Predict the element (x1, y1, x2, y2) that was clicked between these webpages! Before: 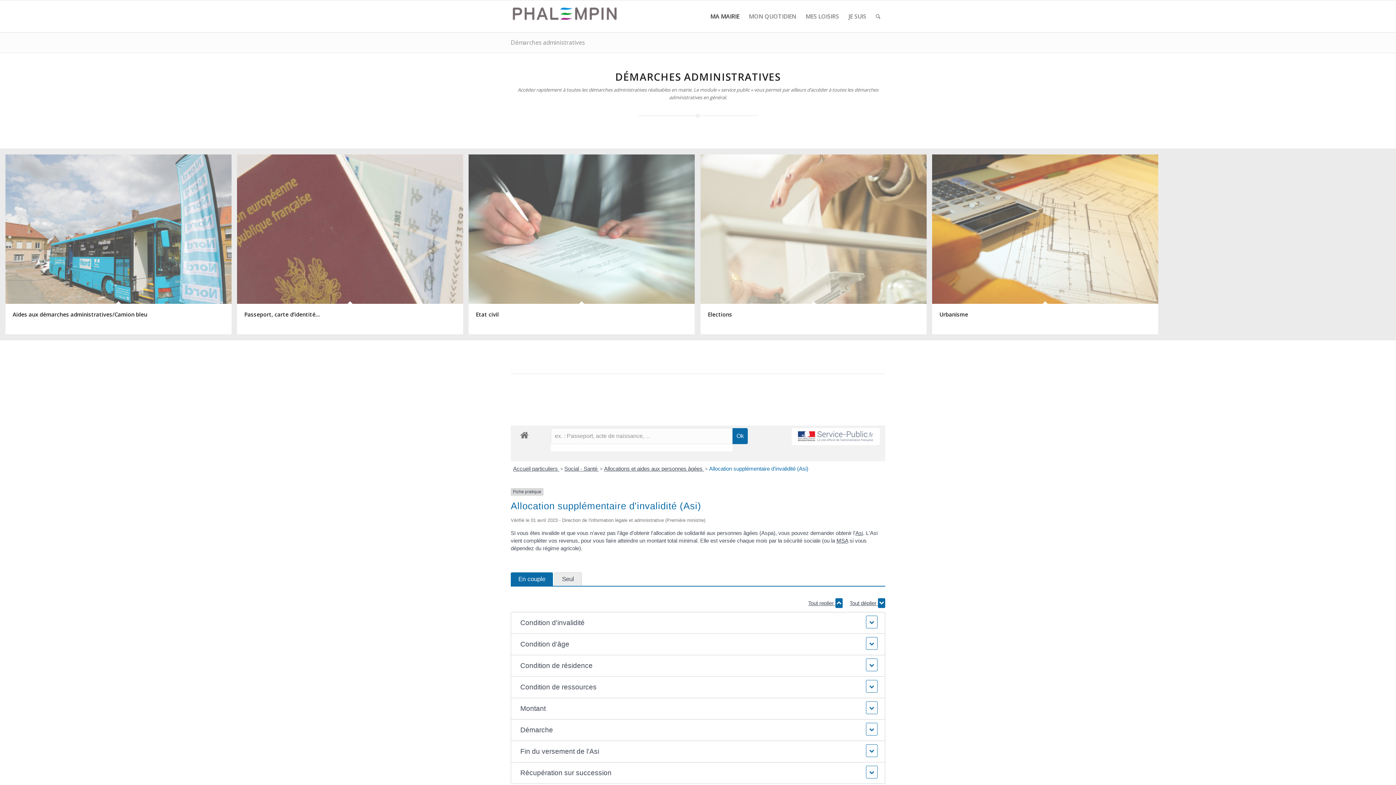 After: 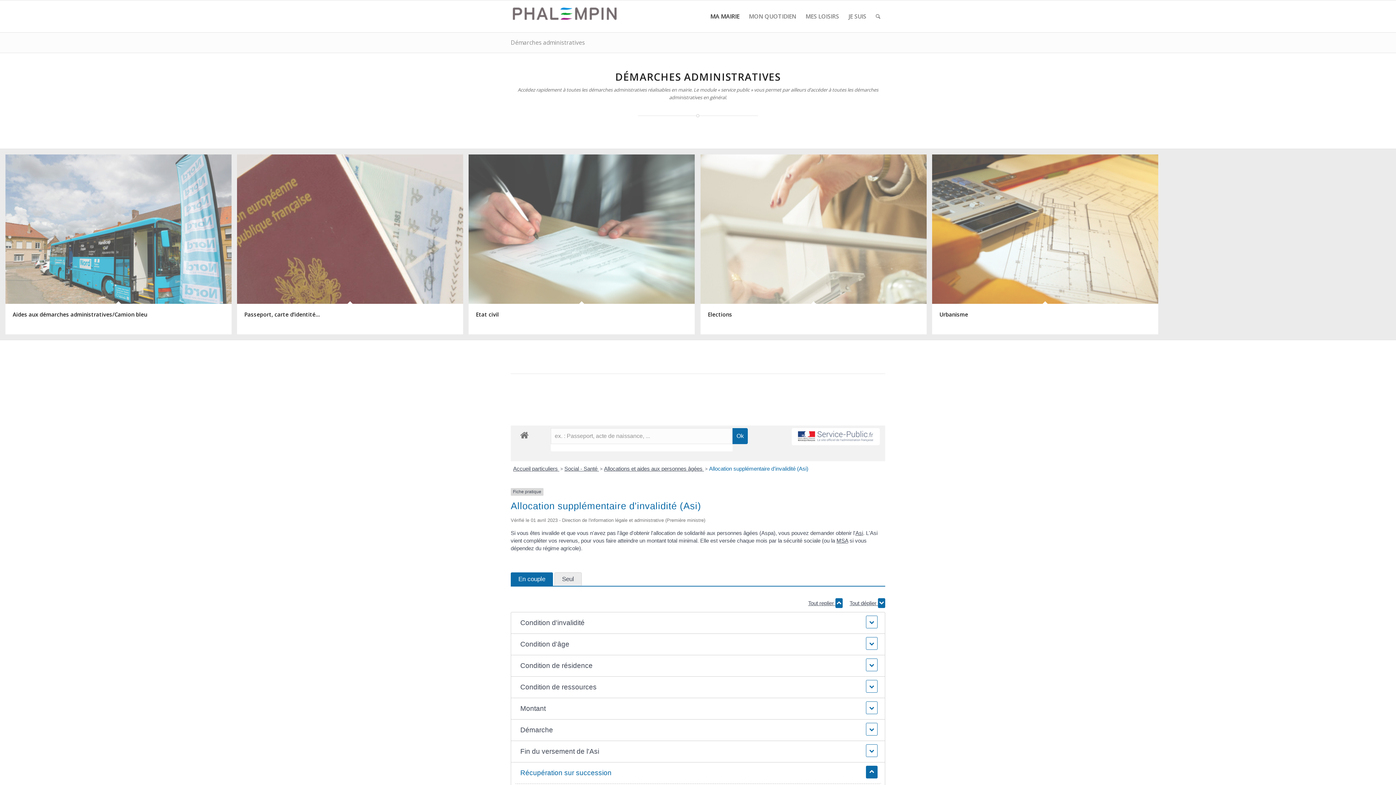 Action: bbox: (515, 762, 881, 783) label: Récupération sur succession